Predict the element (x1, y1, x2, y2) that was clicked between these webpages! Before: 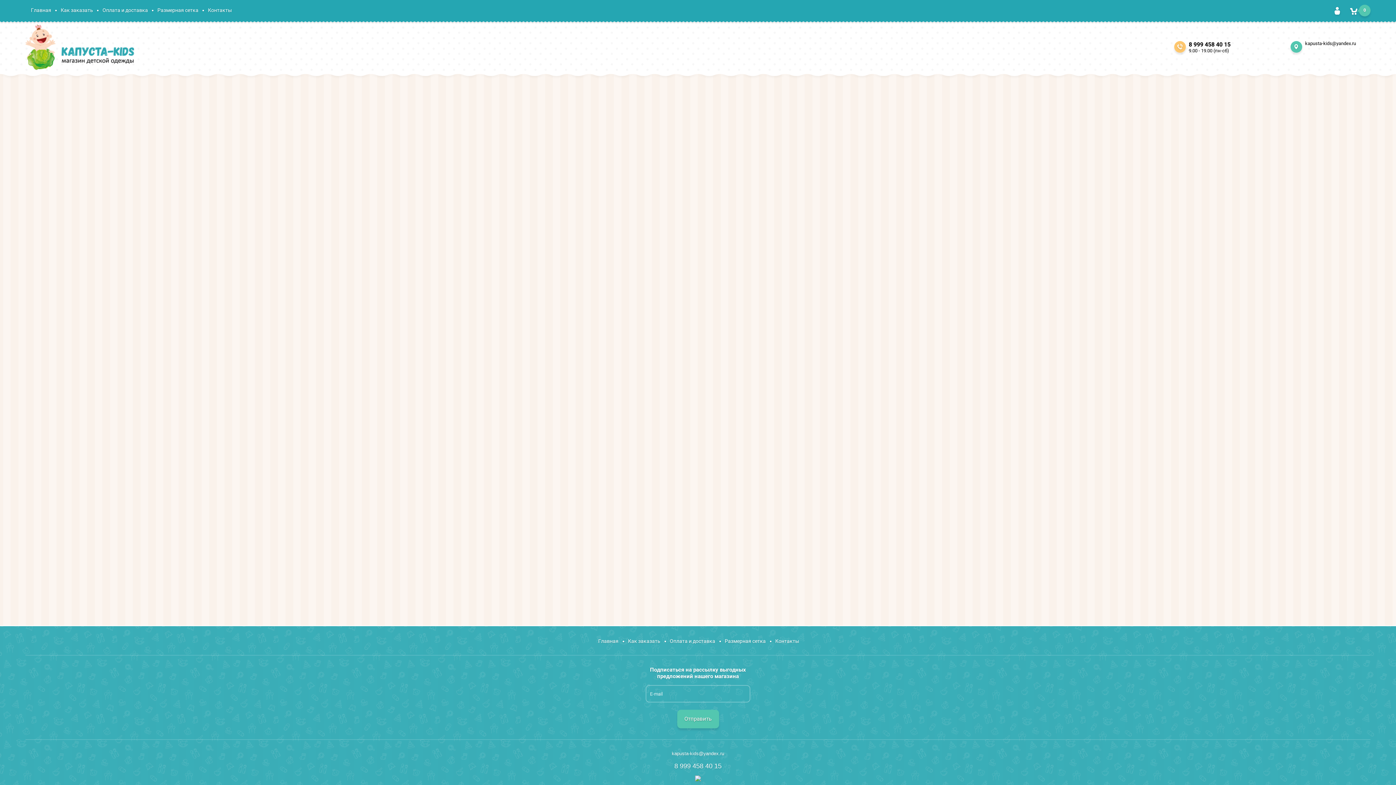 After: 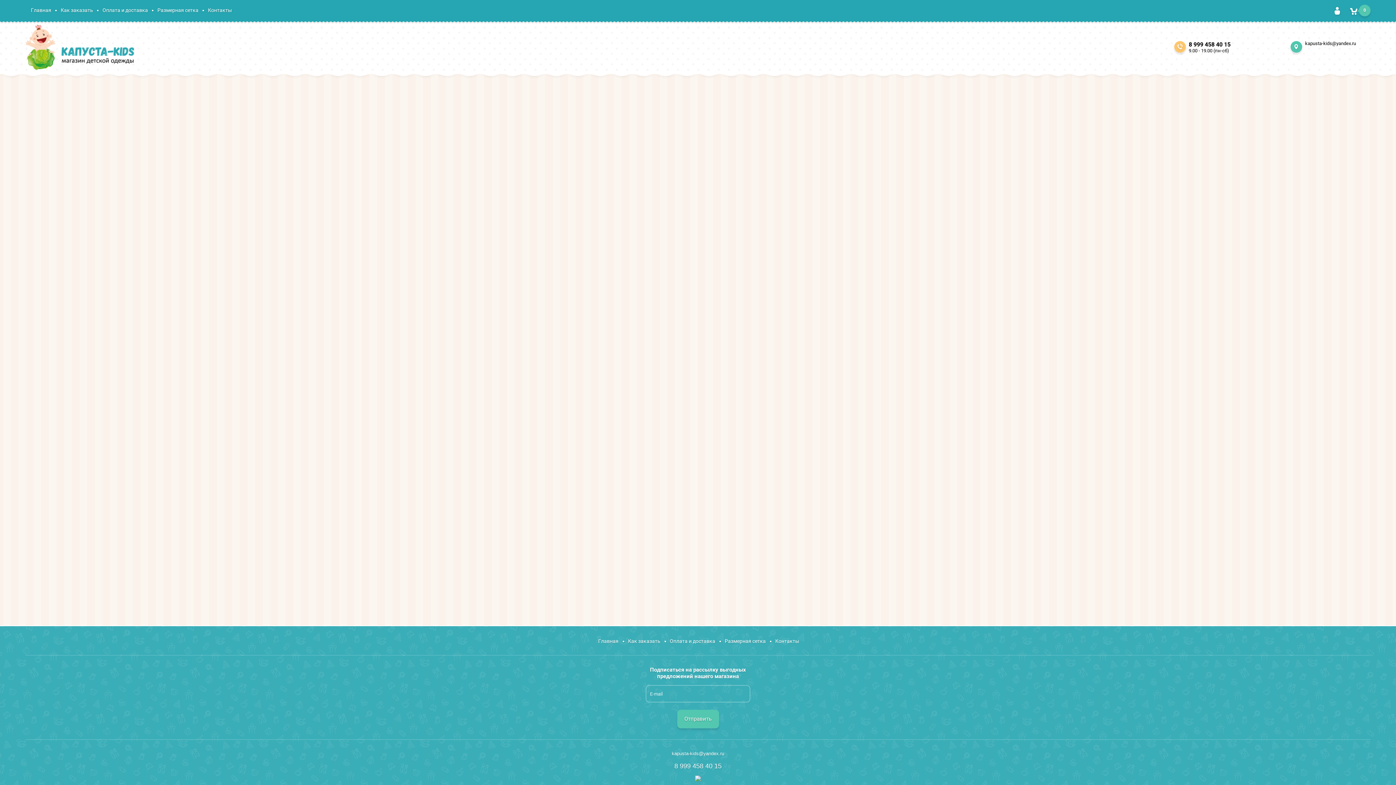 Action: label: 8 999 458 40 15 bbox: (1189, 41, 1230, 48)